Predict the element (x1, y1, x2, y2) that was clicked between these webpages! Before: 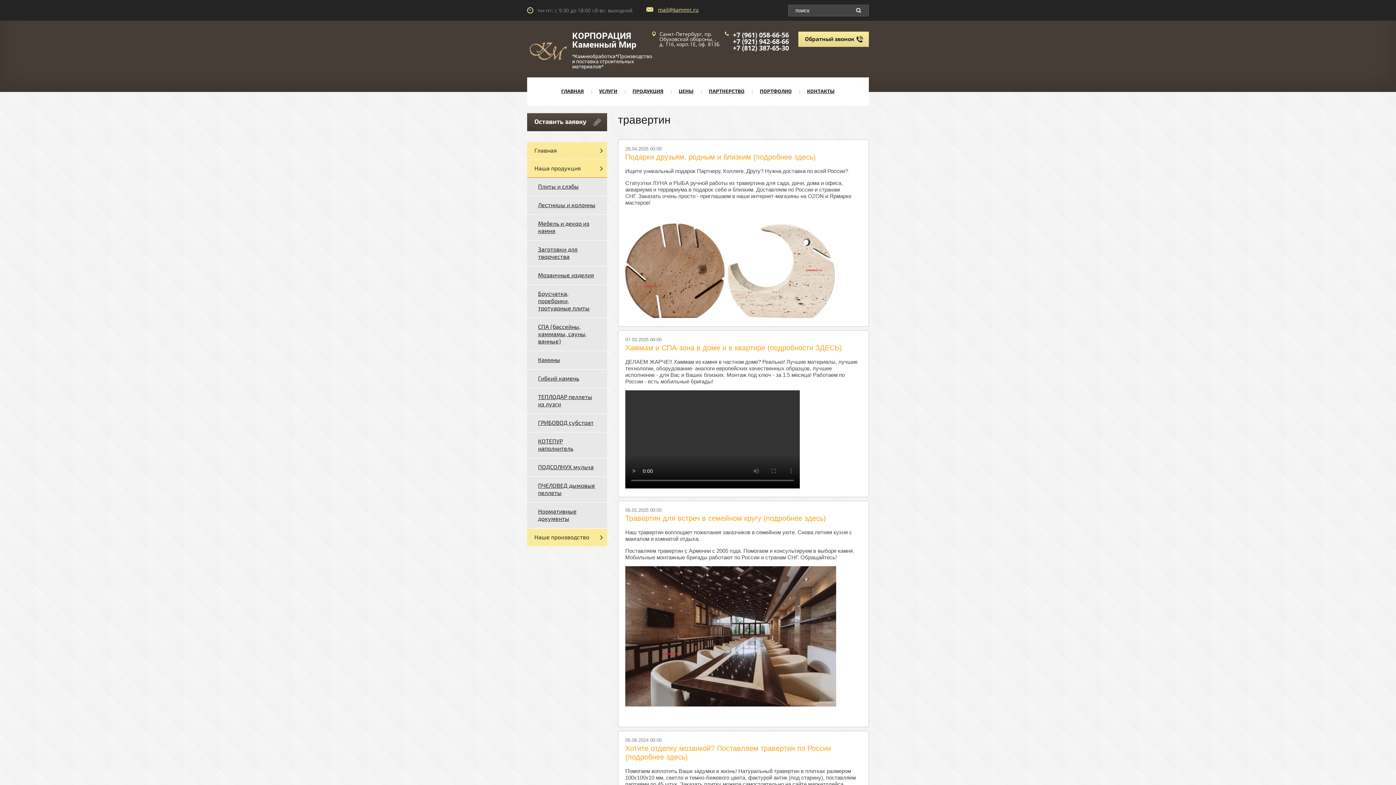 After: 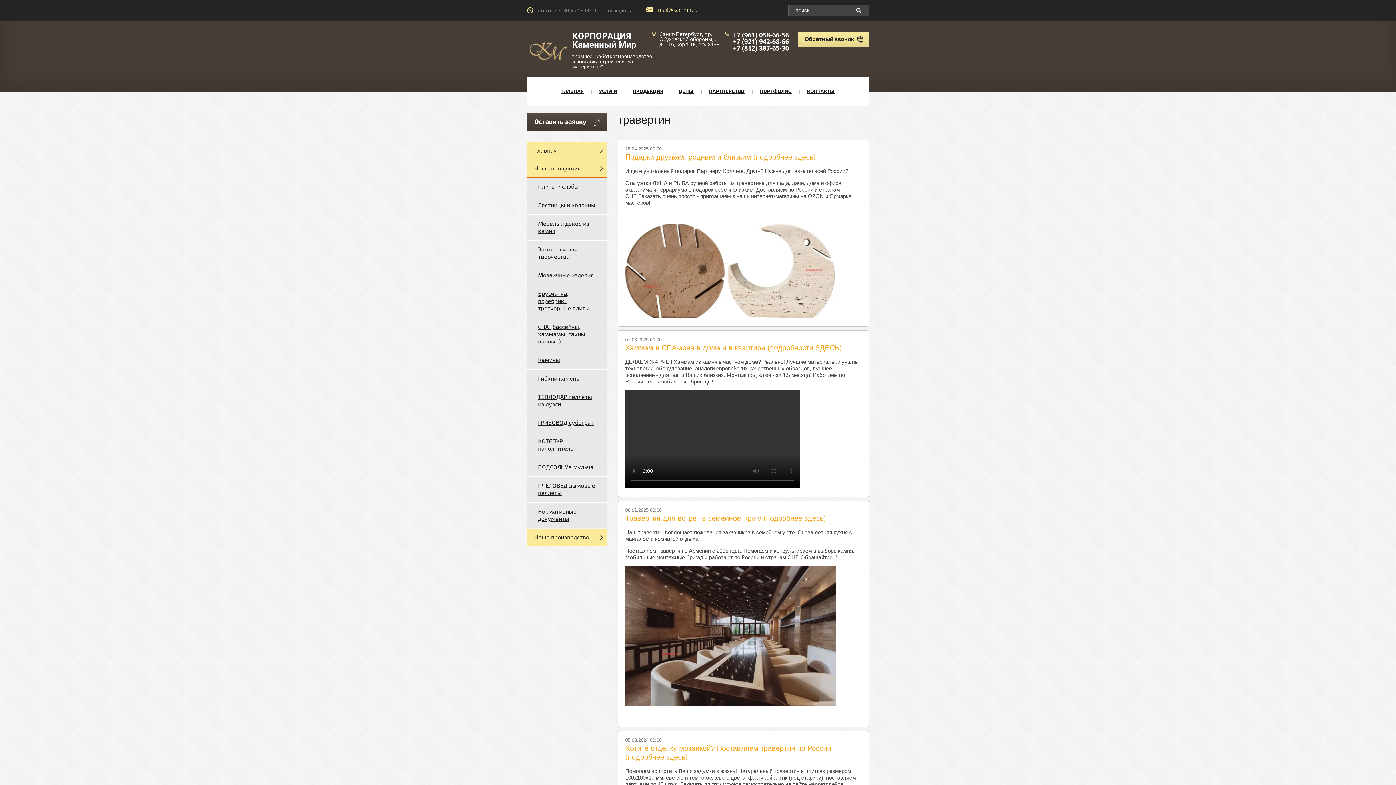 Action: label: КОТЕПУР наполнитель bbox: (527, 432, 607, 458)